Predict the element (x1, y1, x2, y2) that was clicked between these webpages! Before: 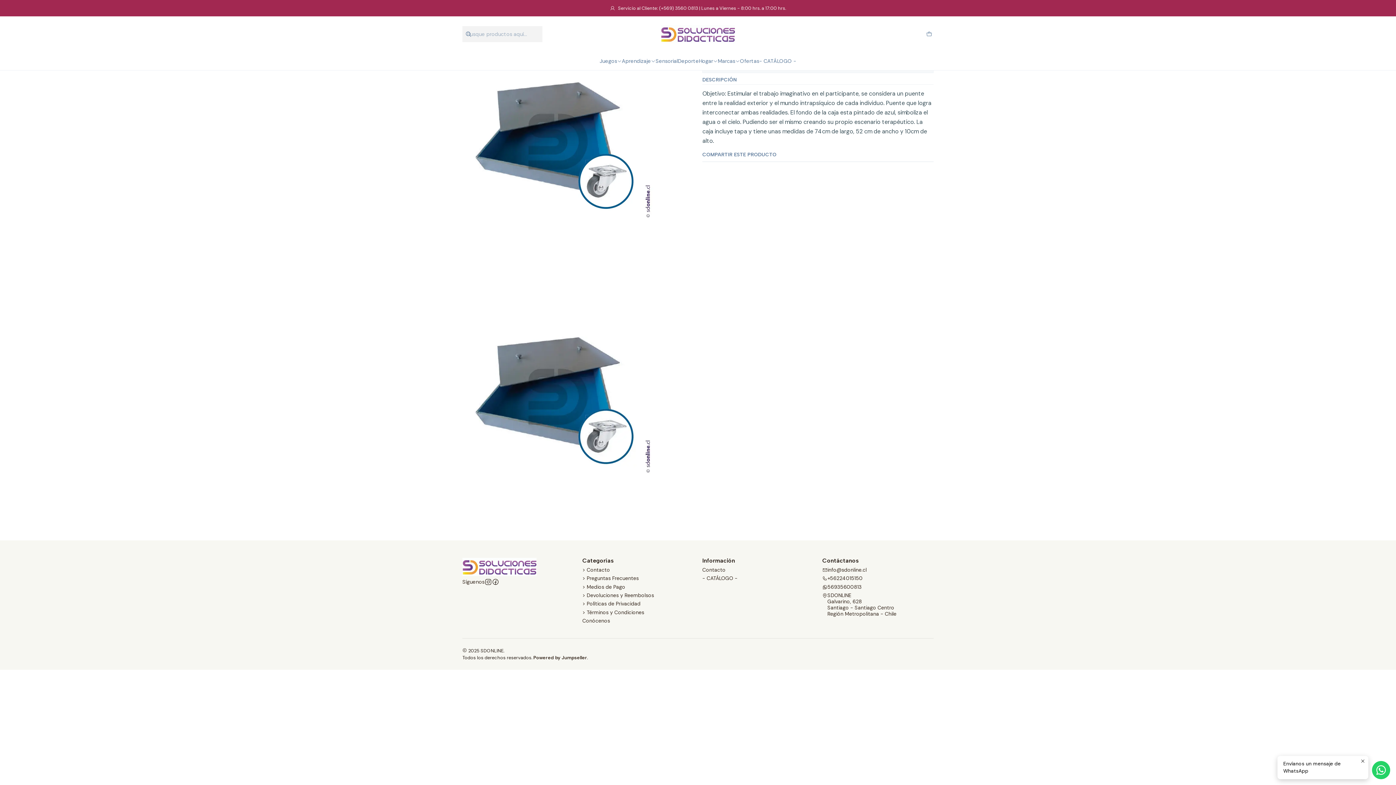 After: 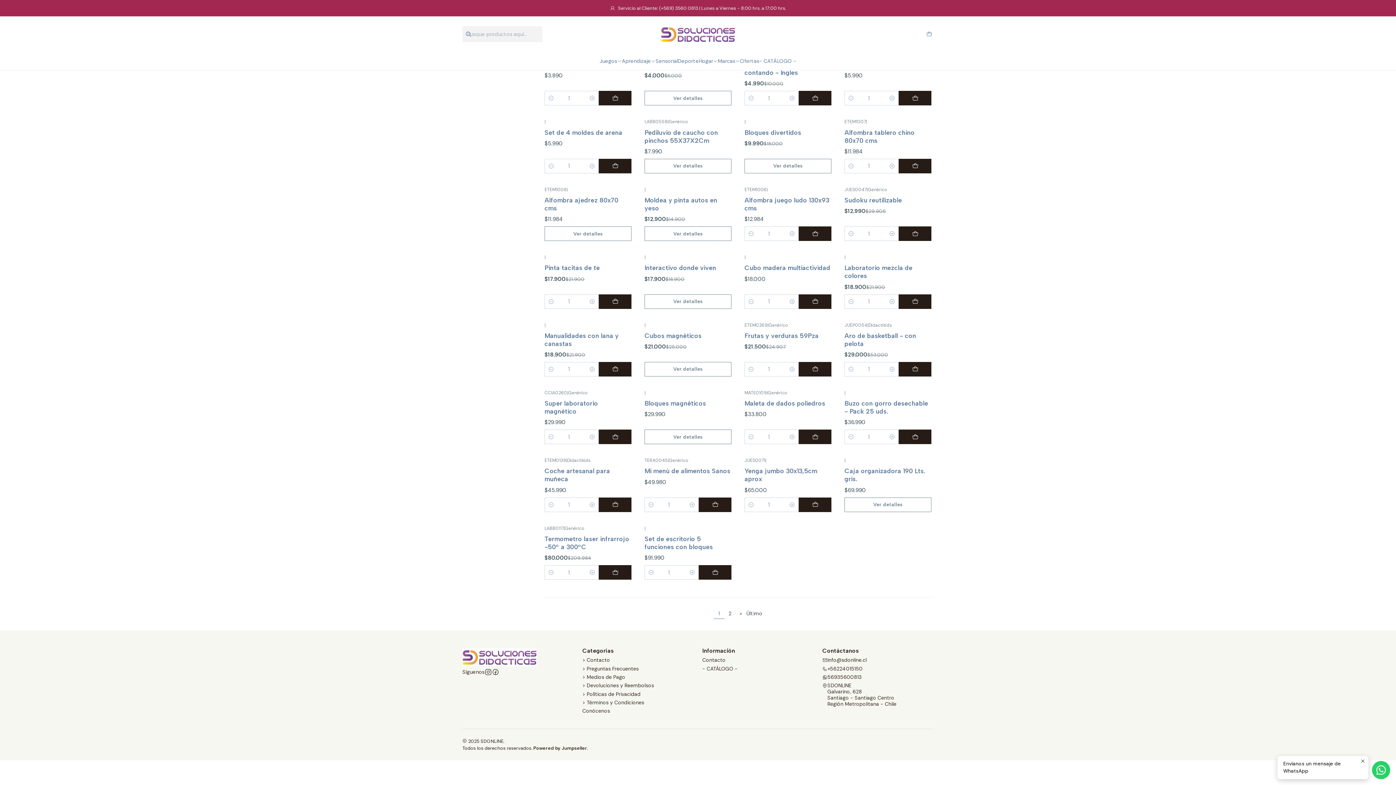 Action: label: Ofertas bbox: (740, 52, 759, 70)